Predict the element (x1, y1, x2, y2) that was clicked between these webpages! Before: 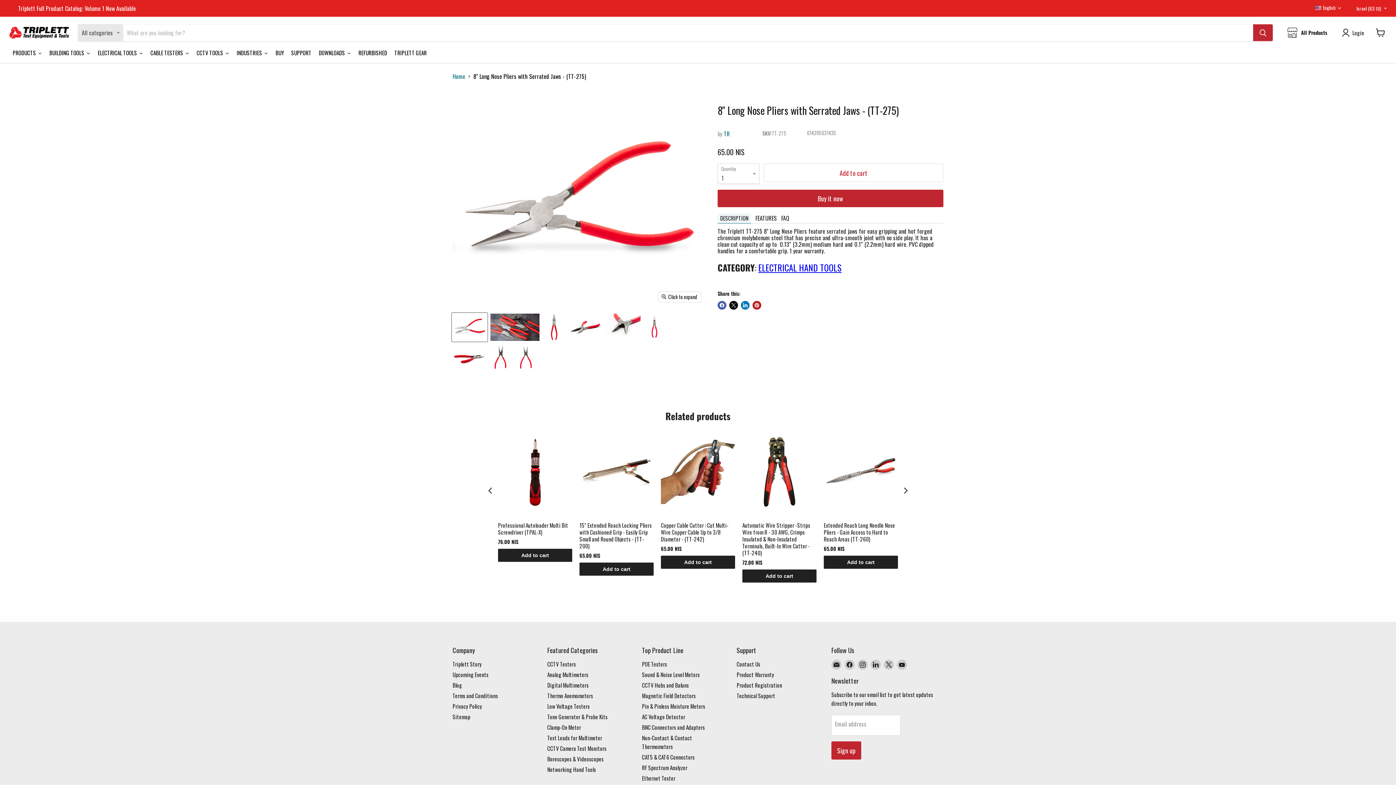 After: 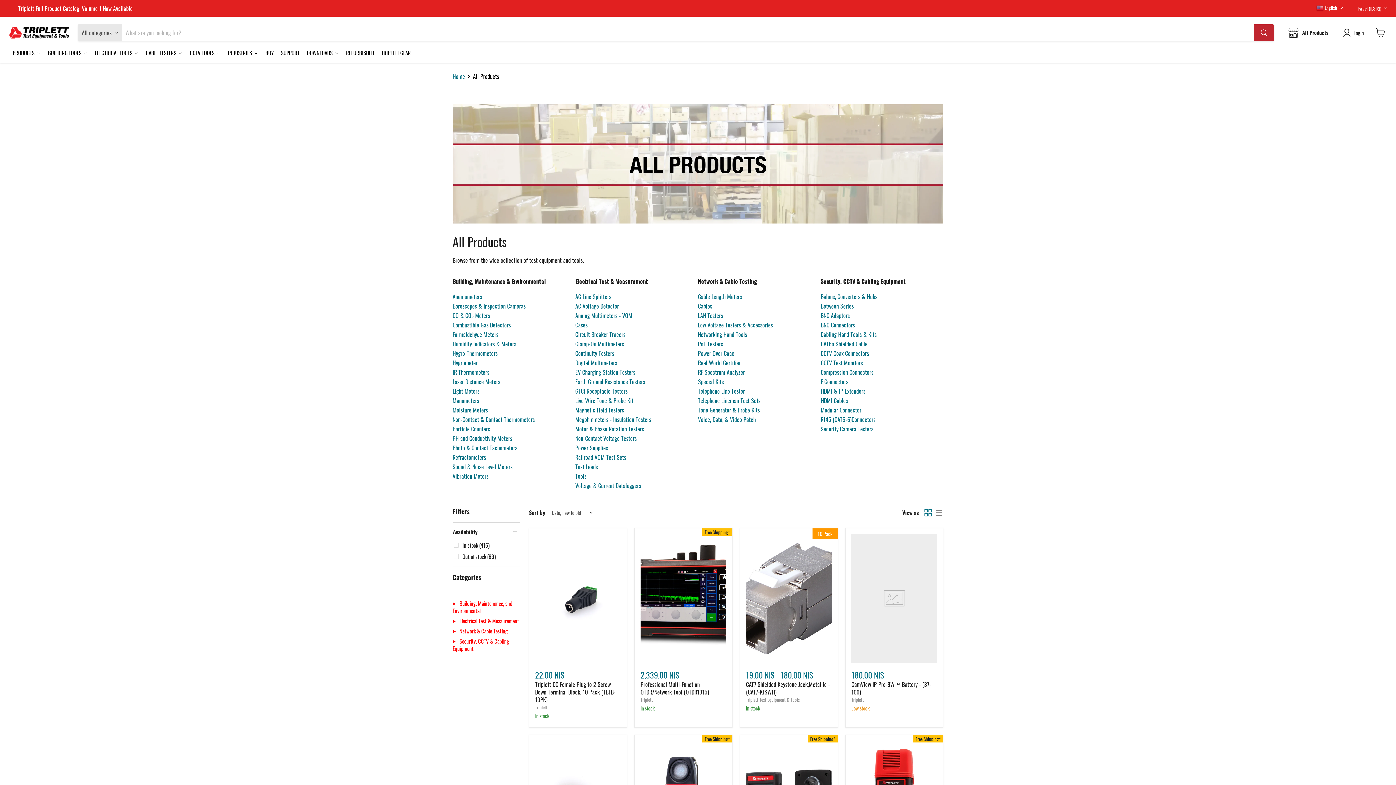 Action: label: PRODUCTS bbox: (9, 44, 45, 62)